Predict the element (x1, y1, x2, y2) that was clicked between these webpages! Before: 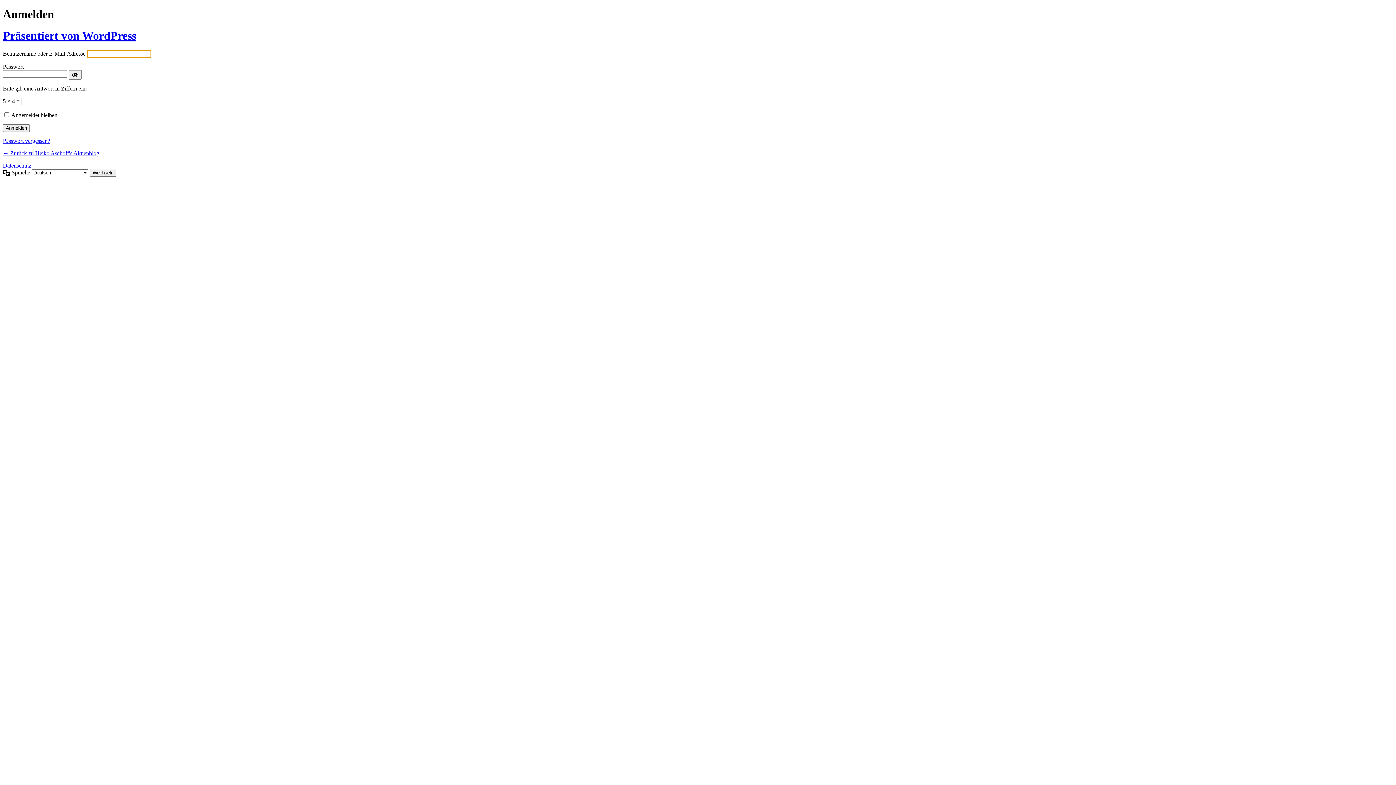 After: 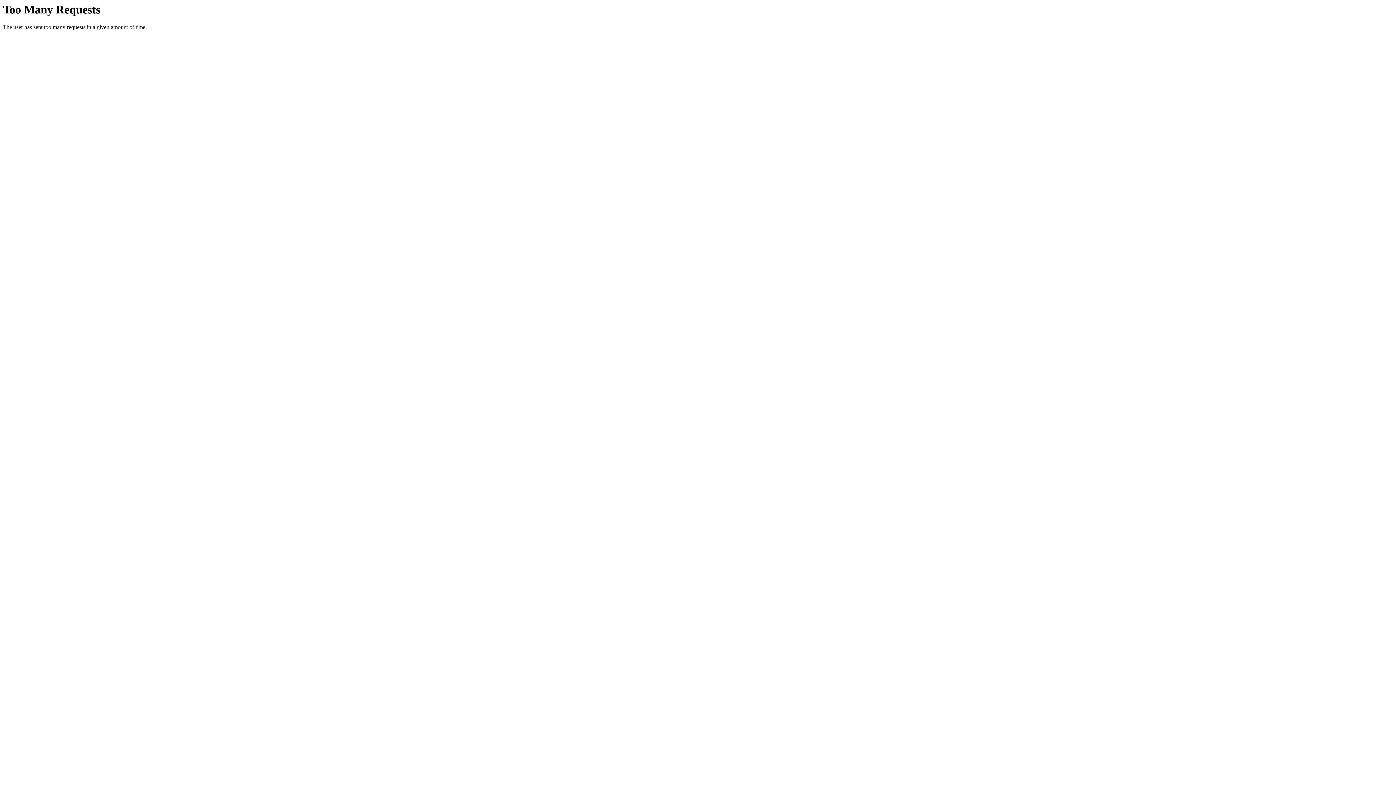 Action: label: Passwort vergessen? bbox: (2, 137, 50, 144)